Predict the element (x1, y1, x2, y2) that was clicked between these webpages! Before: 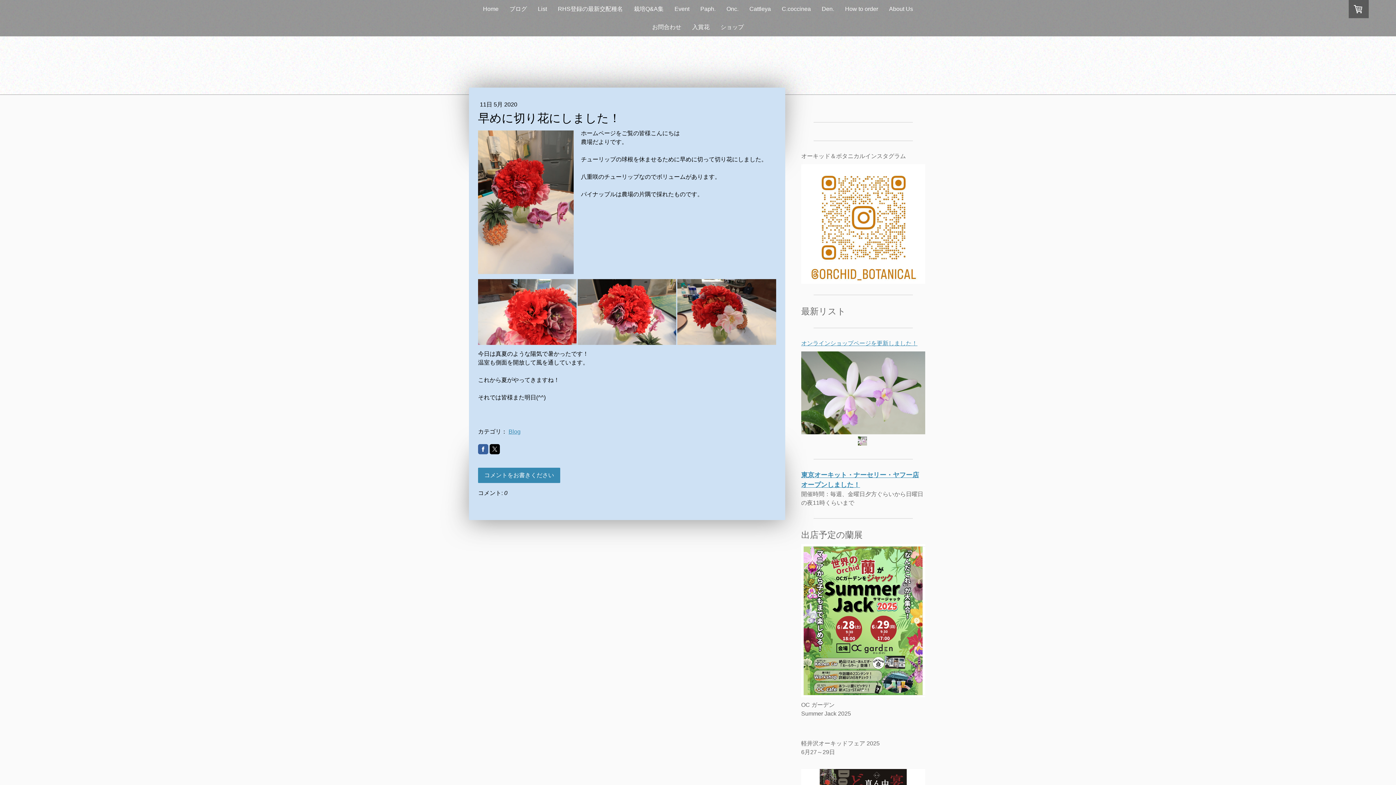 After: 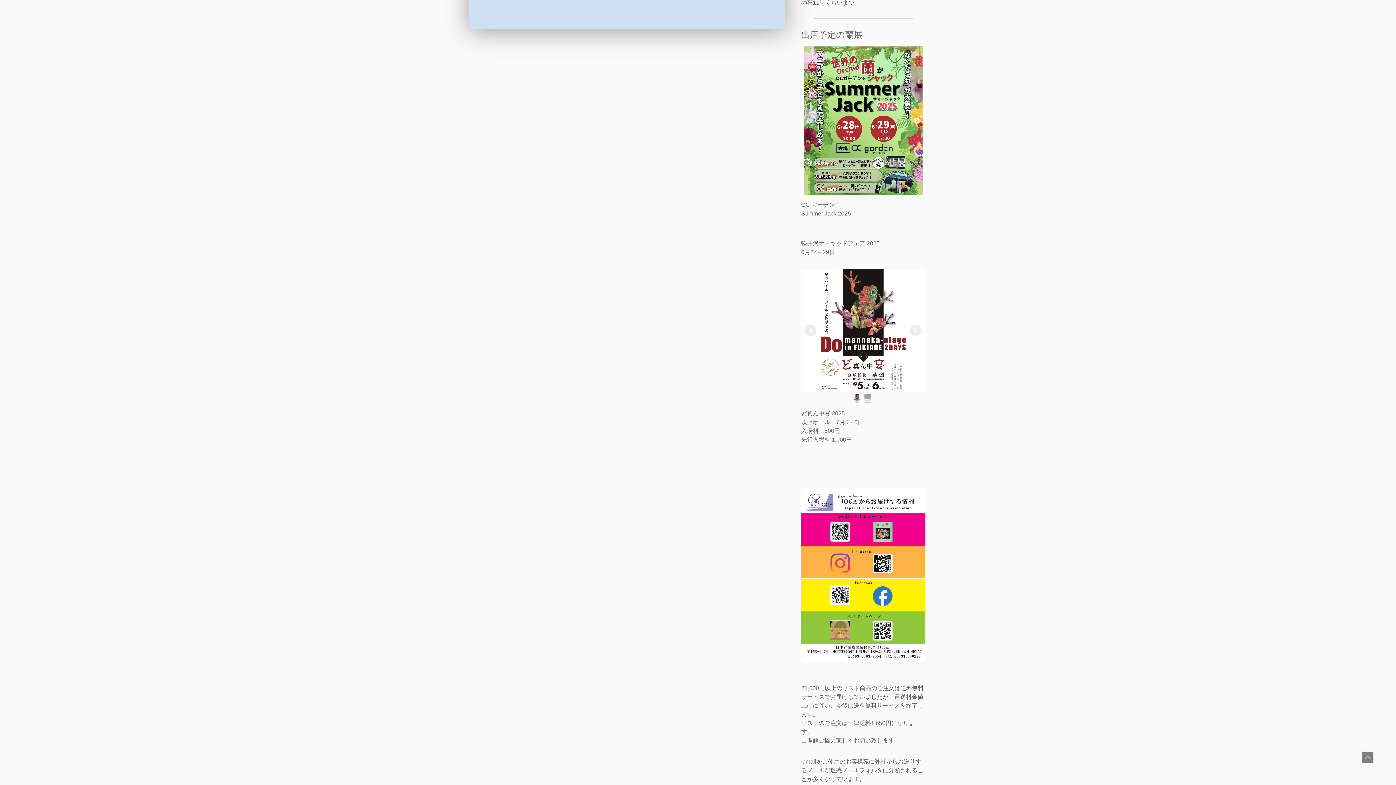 Action: label: コメントをお書きください bbox: (478, 467, 560, 483)